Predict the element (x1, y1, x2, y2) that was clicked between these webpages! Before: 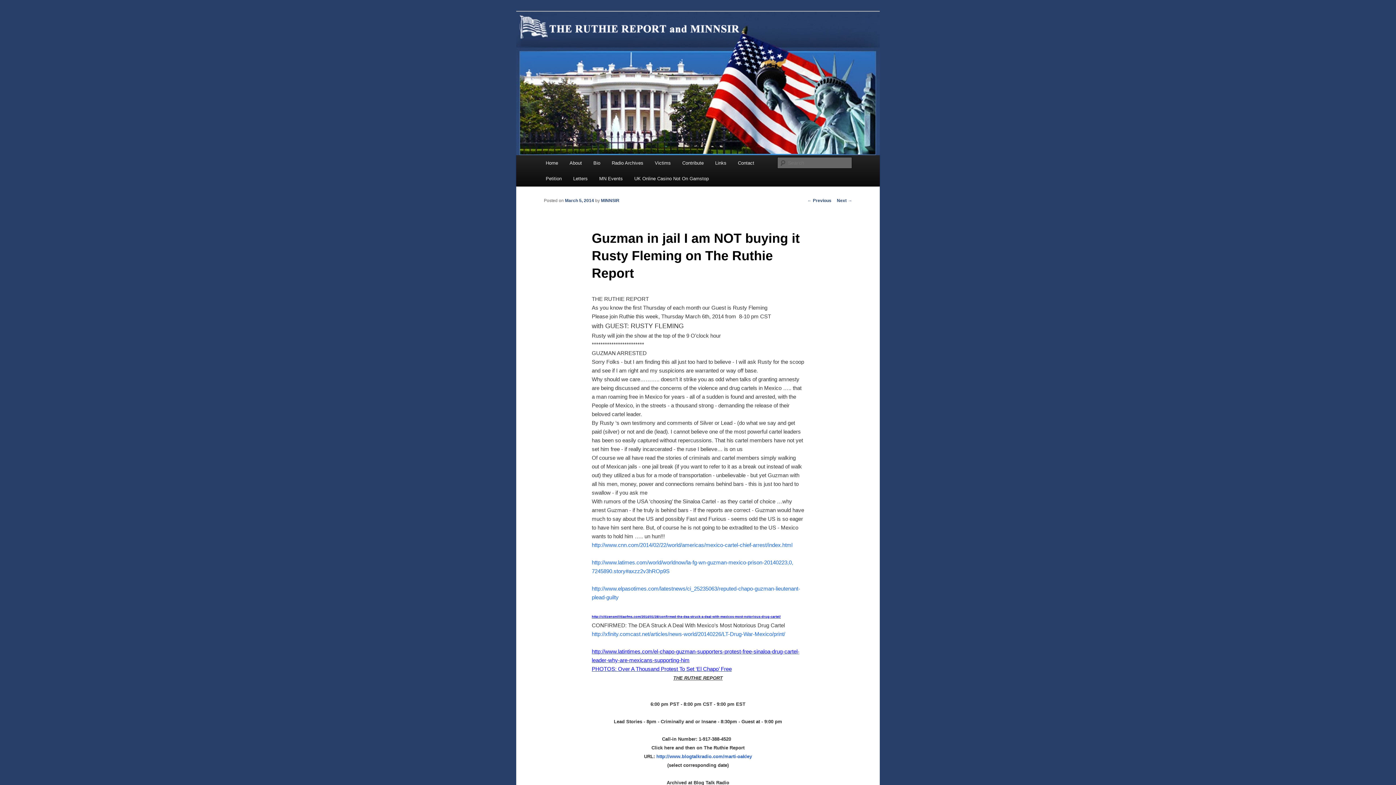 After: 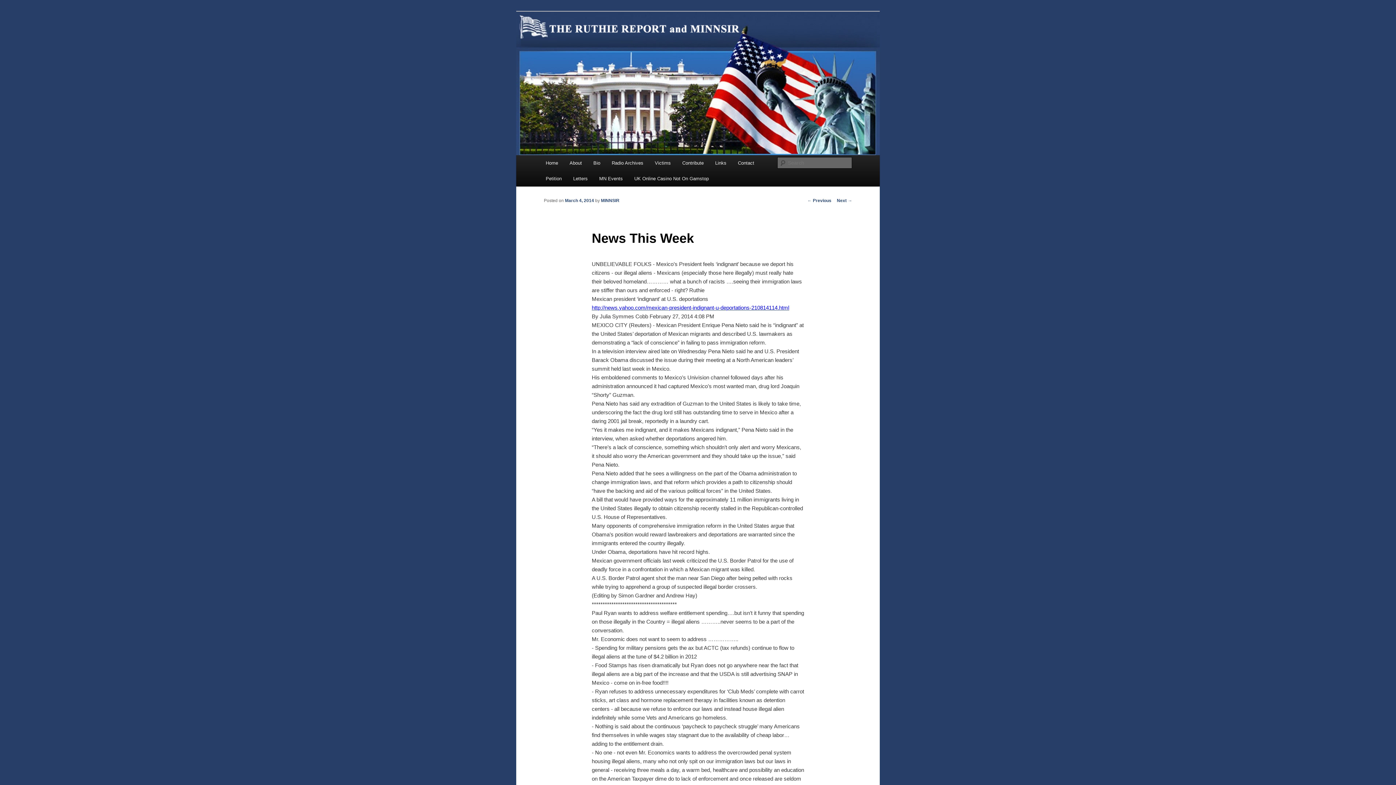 Action: bbox: (807, 198, 831, 203) label: ← Previous